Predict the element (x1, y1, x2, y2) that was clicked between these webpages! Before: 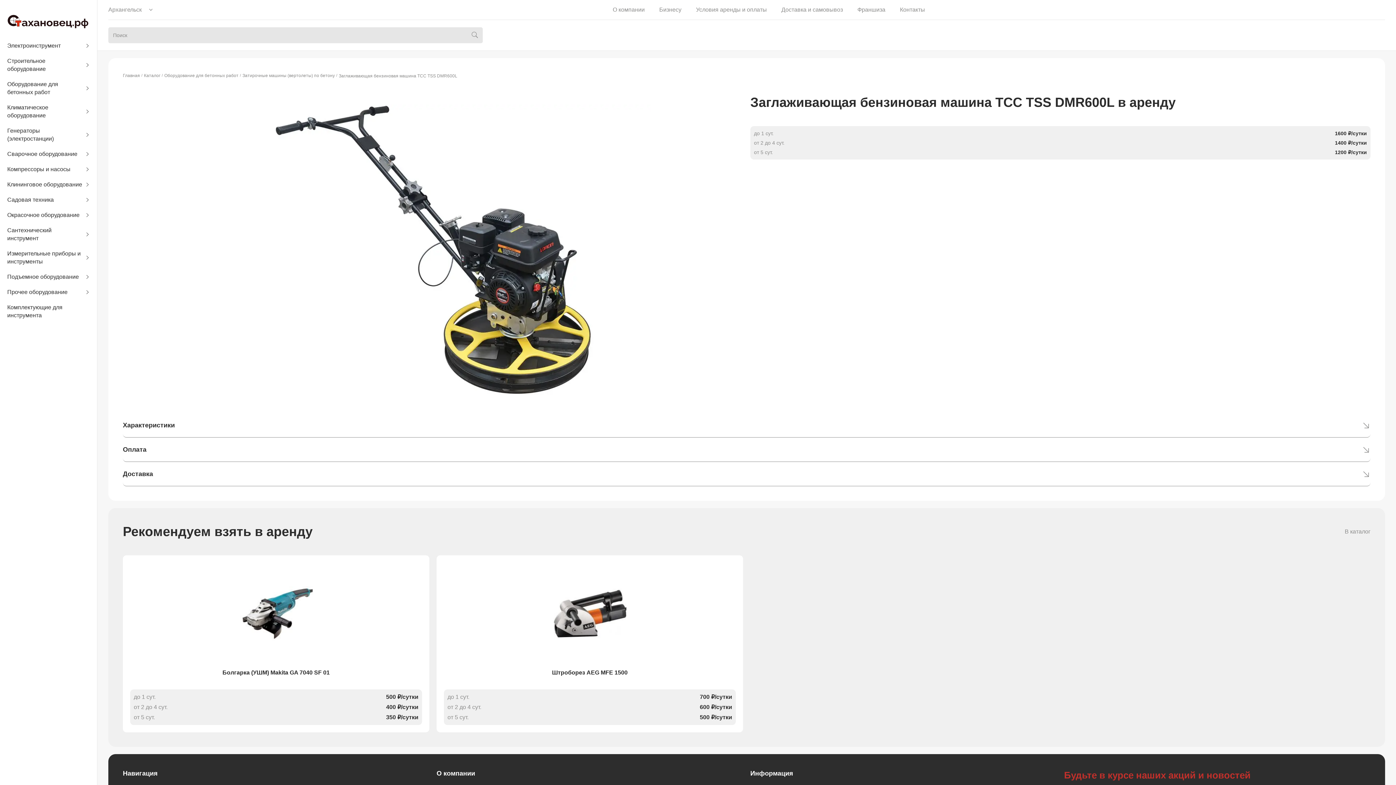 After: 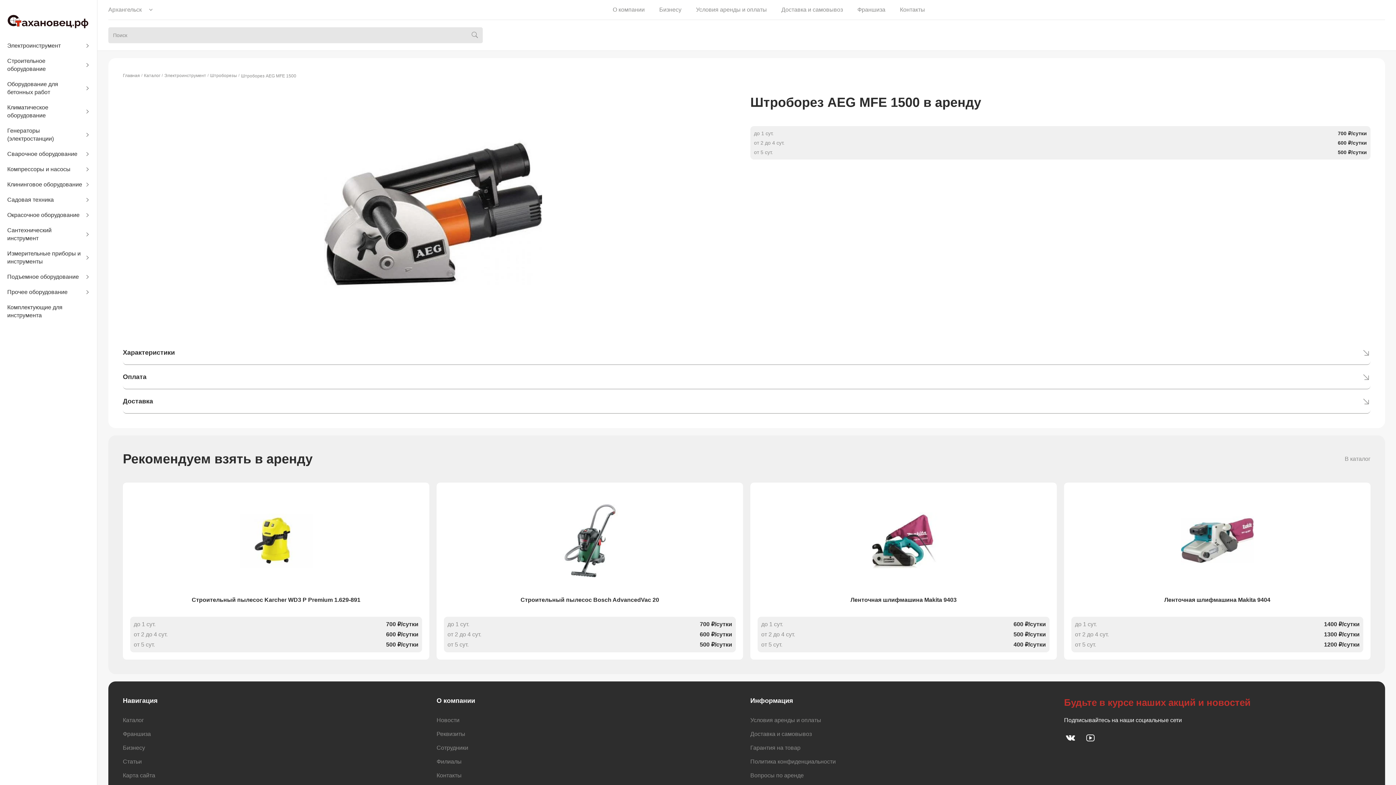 Action: bbox: (444, 562, 736, 664)